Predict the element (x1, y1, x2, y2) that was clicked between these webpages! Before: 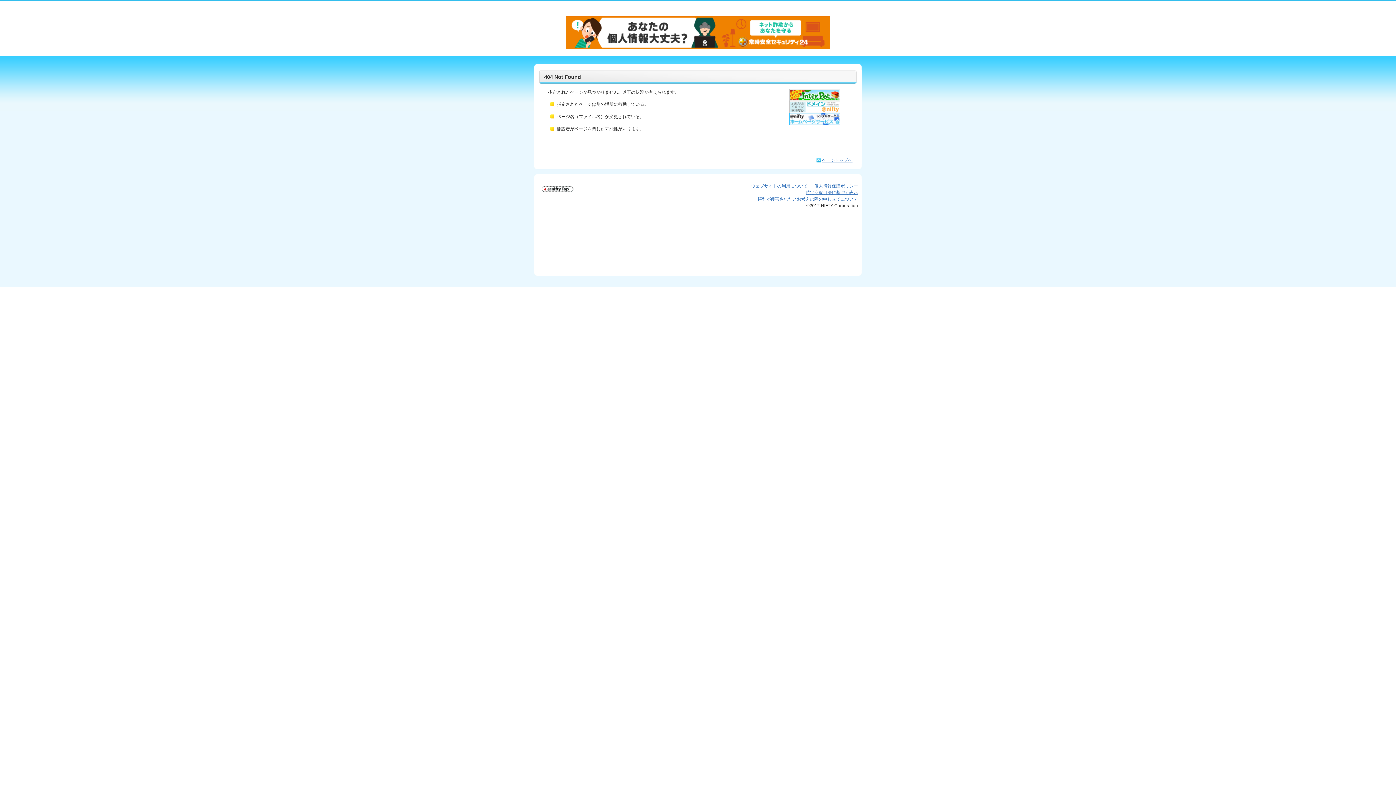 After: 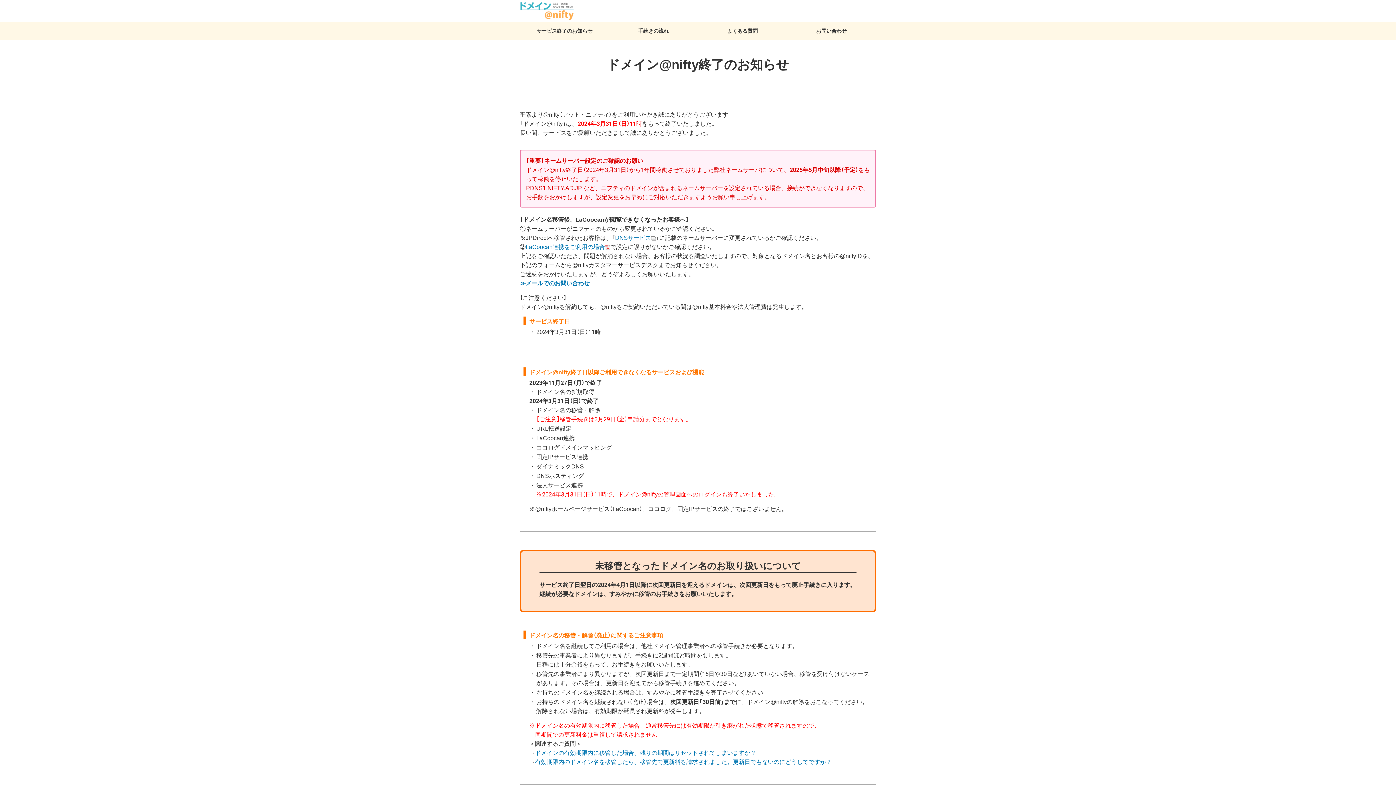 Action: label:   bbox: (789, 101, 840, 106)